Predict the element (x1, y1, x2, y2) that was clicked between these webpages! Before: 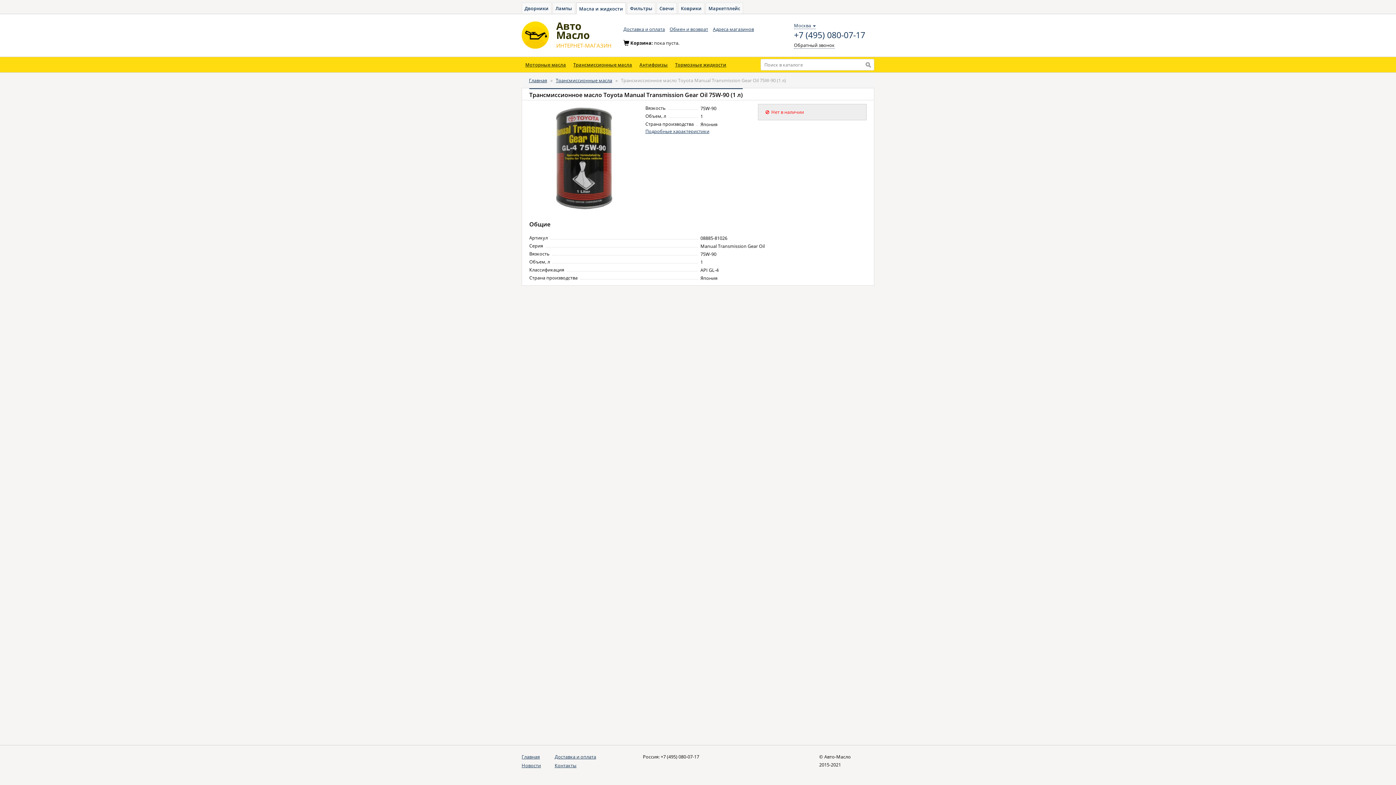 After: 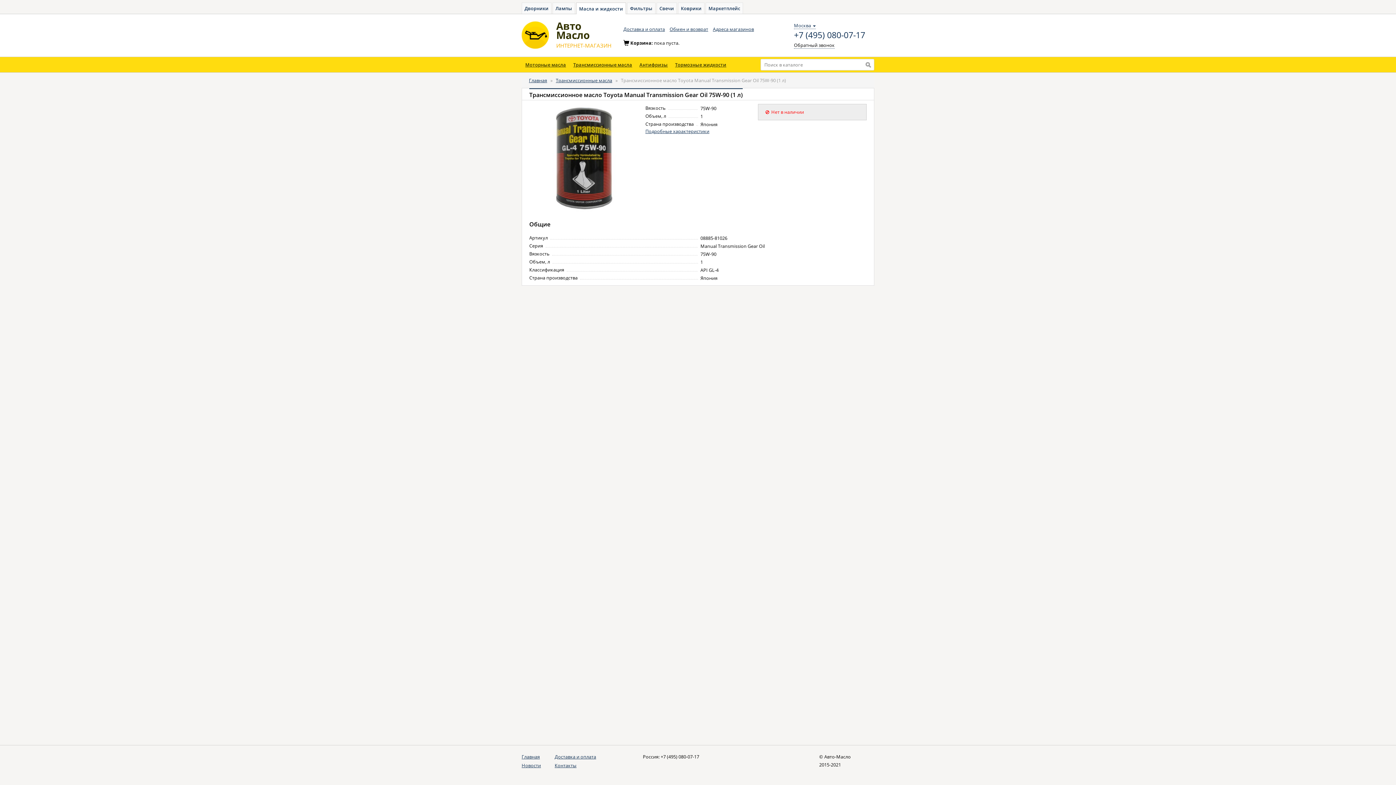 Action: label: +7 (495) 080-07-17 bbox: (660, 753, 699, 760)